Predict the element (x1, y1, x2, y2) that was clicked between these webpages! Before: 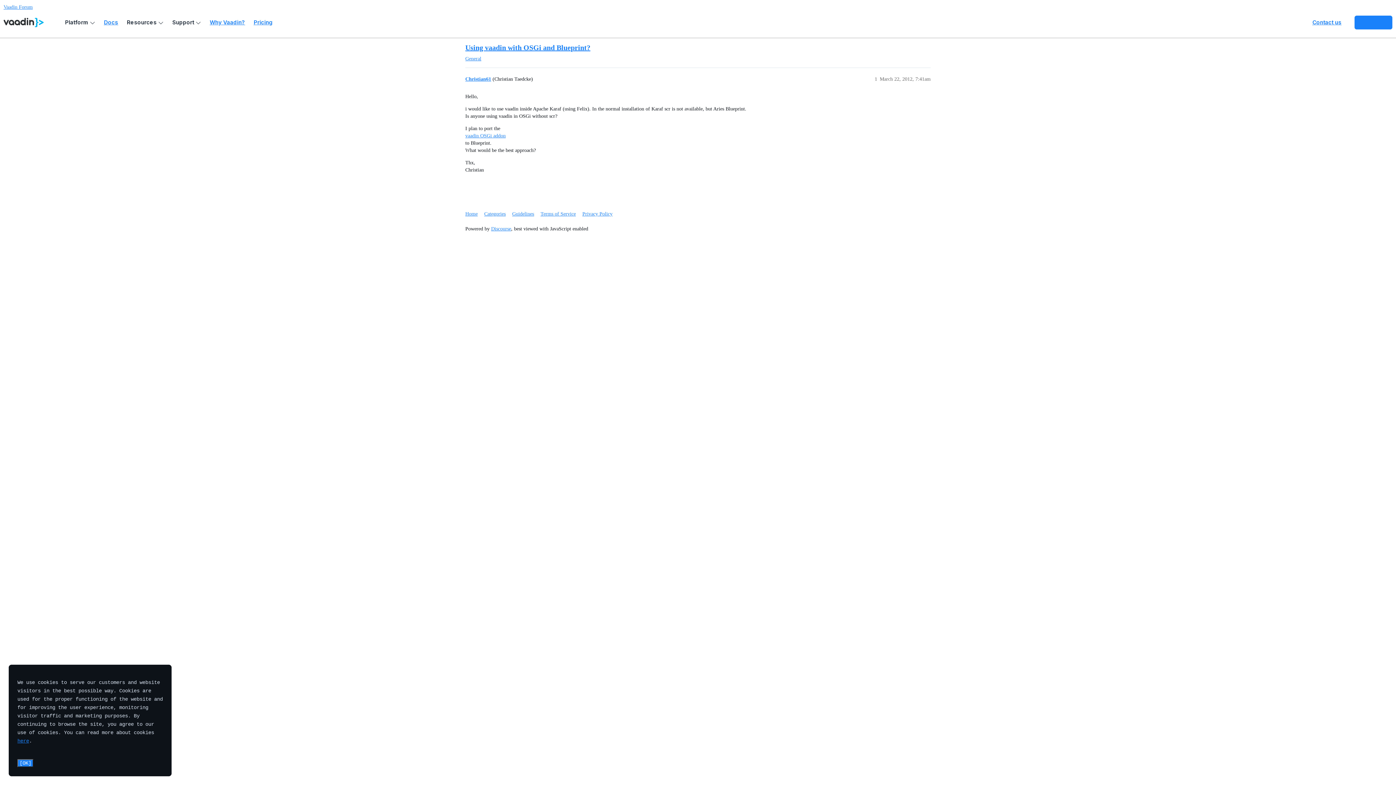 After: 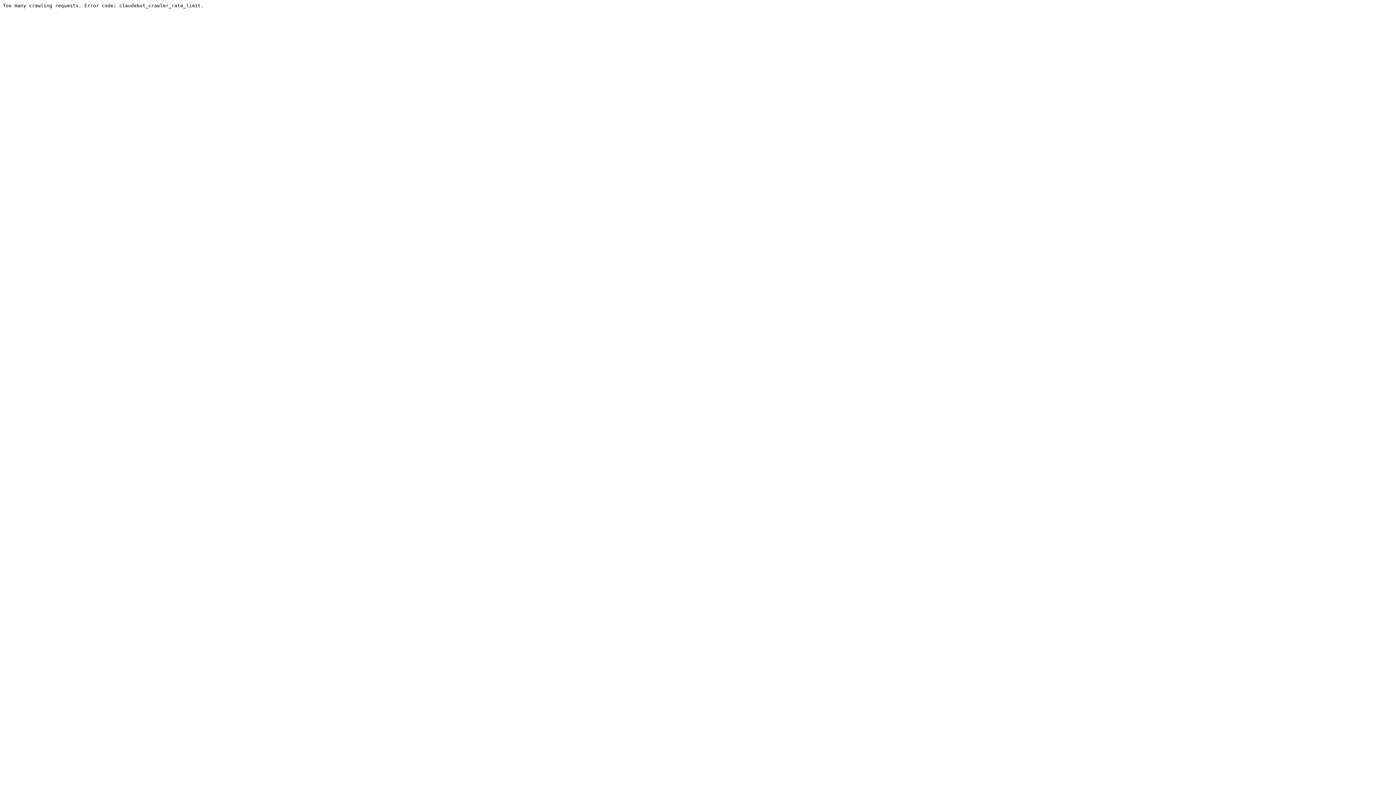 Action: bbox: (465, 76, 491, 81) label: Christian61